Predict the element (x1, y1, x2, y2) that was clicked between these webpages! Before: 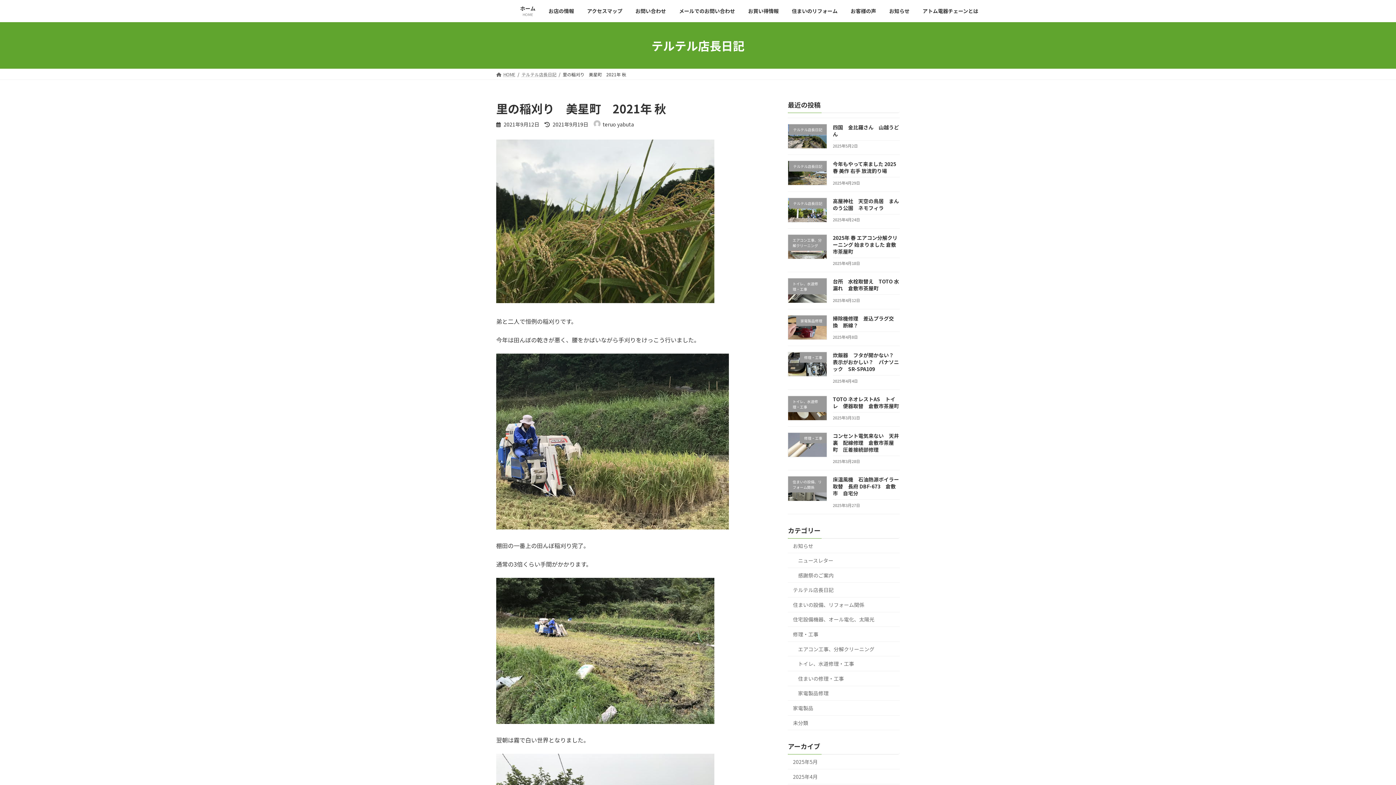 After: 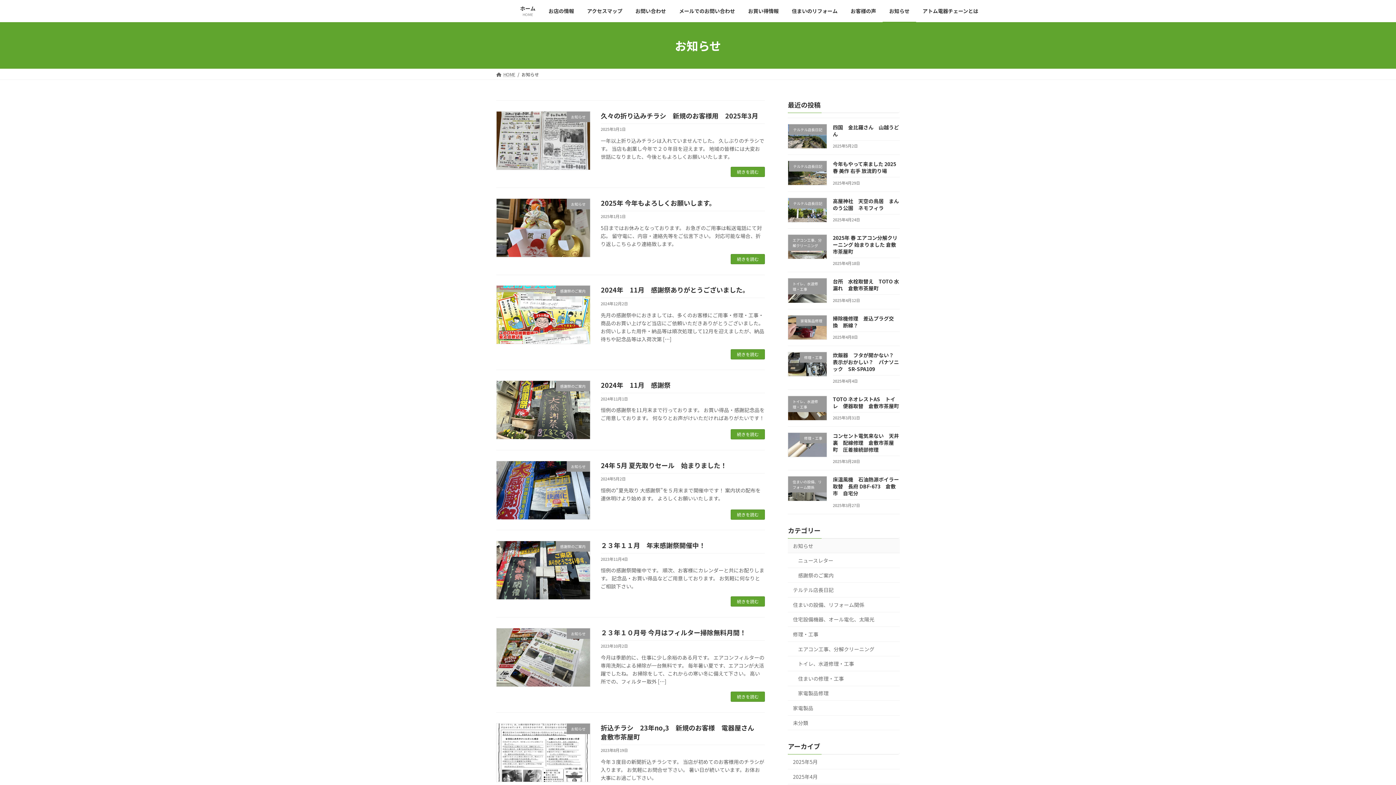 Action: bbox: (788, 538, 900, 553) label: お知らせ